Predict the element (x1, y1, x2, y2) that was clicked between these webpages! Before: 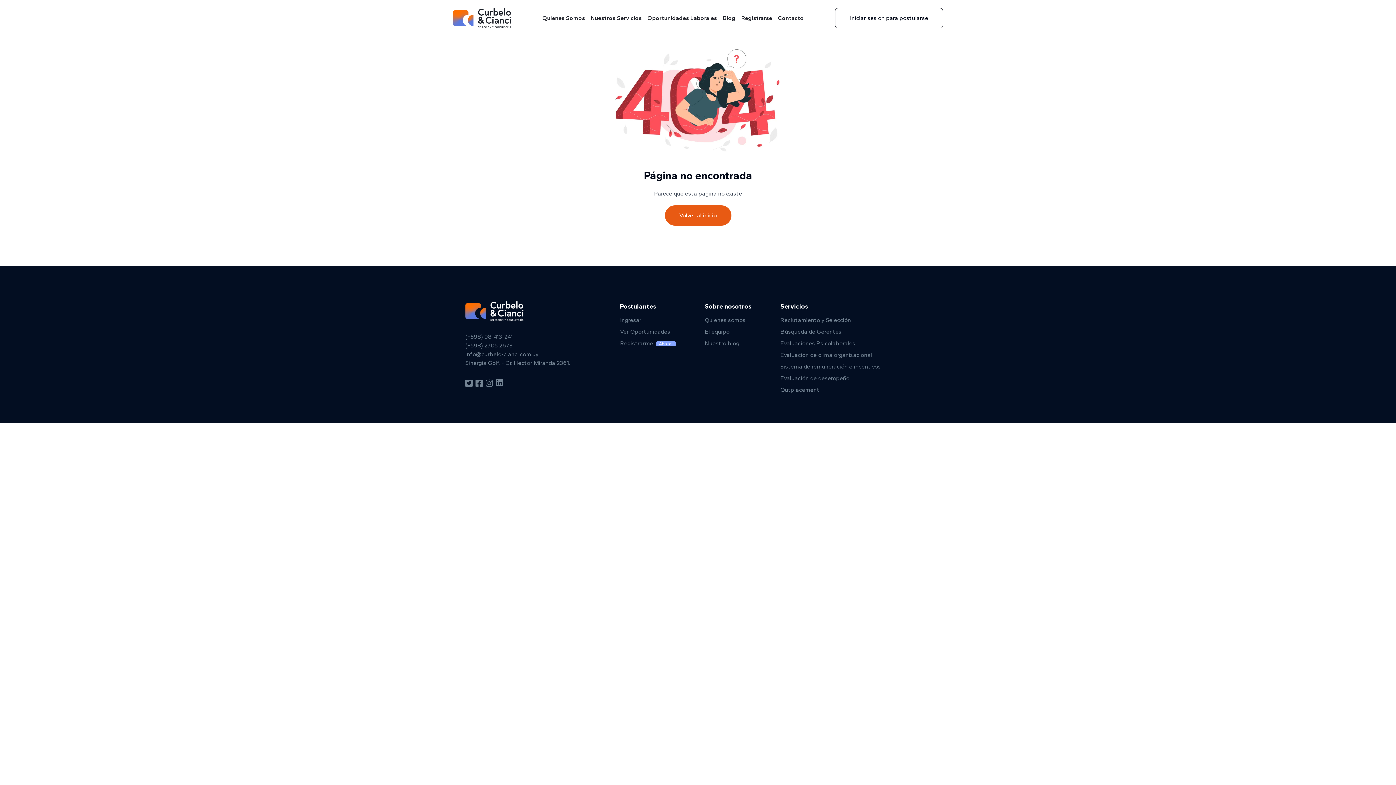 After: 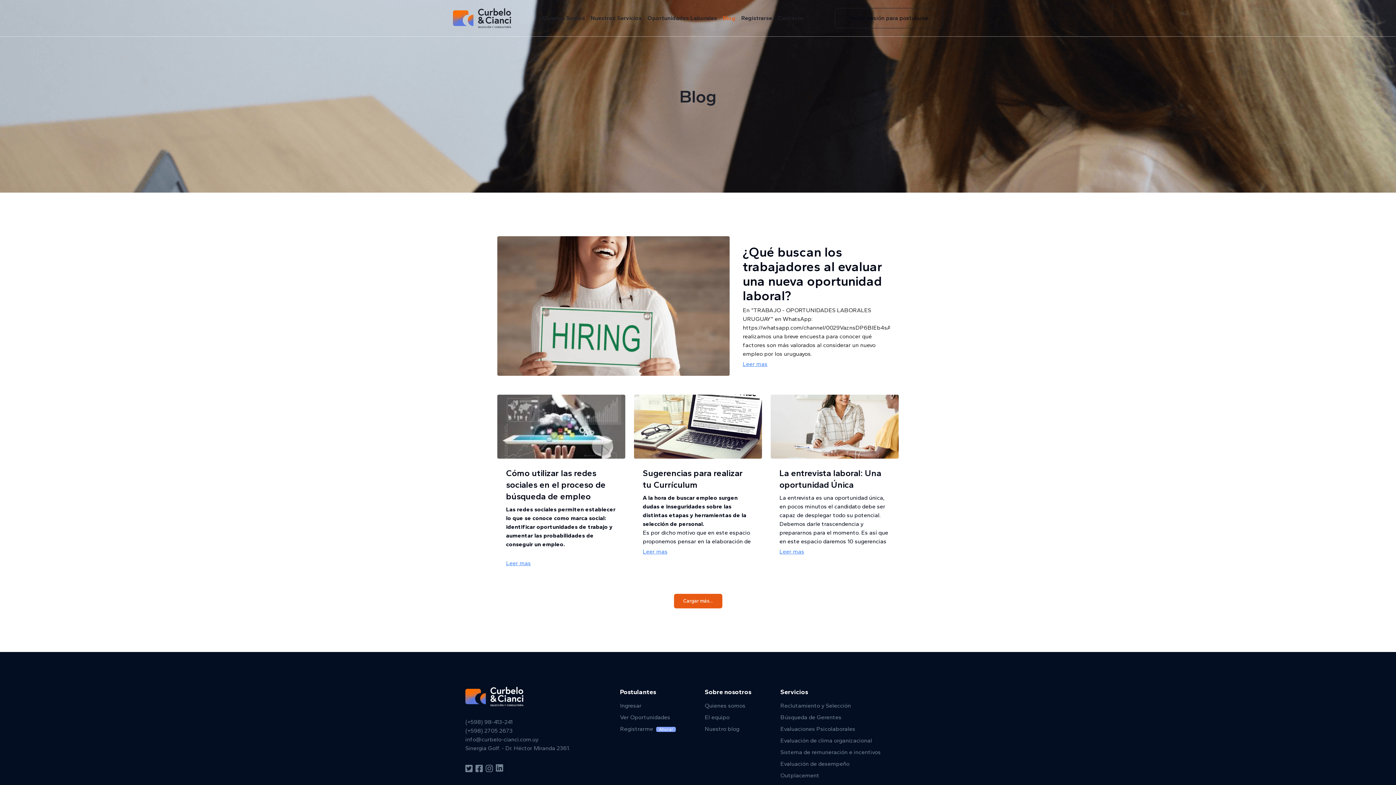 Action: label: Blog bbox: (720, 0, 738, 36)